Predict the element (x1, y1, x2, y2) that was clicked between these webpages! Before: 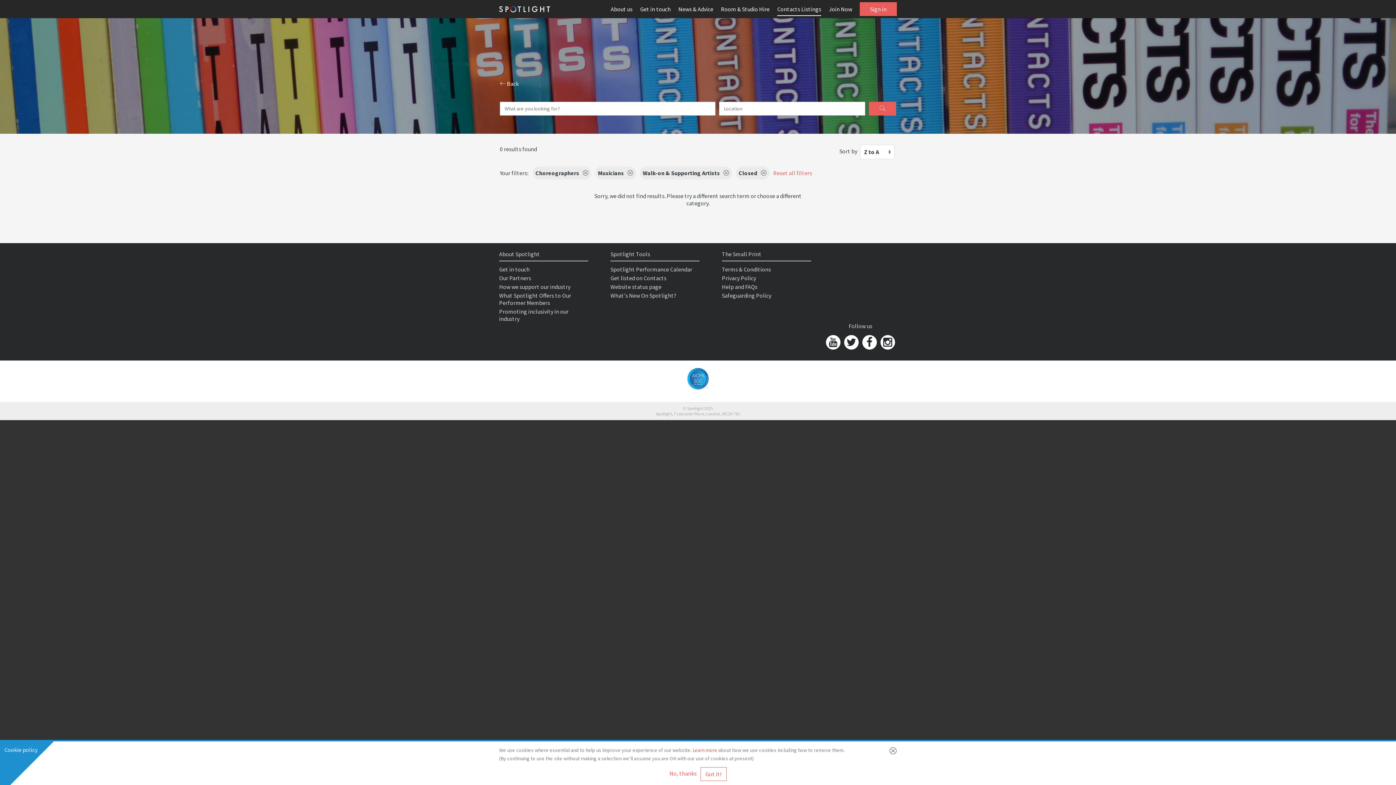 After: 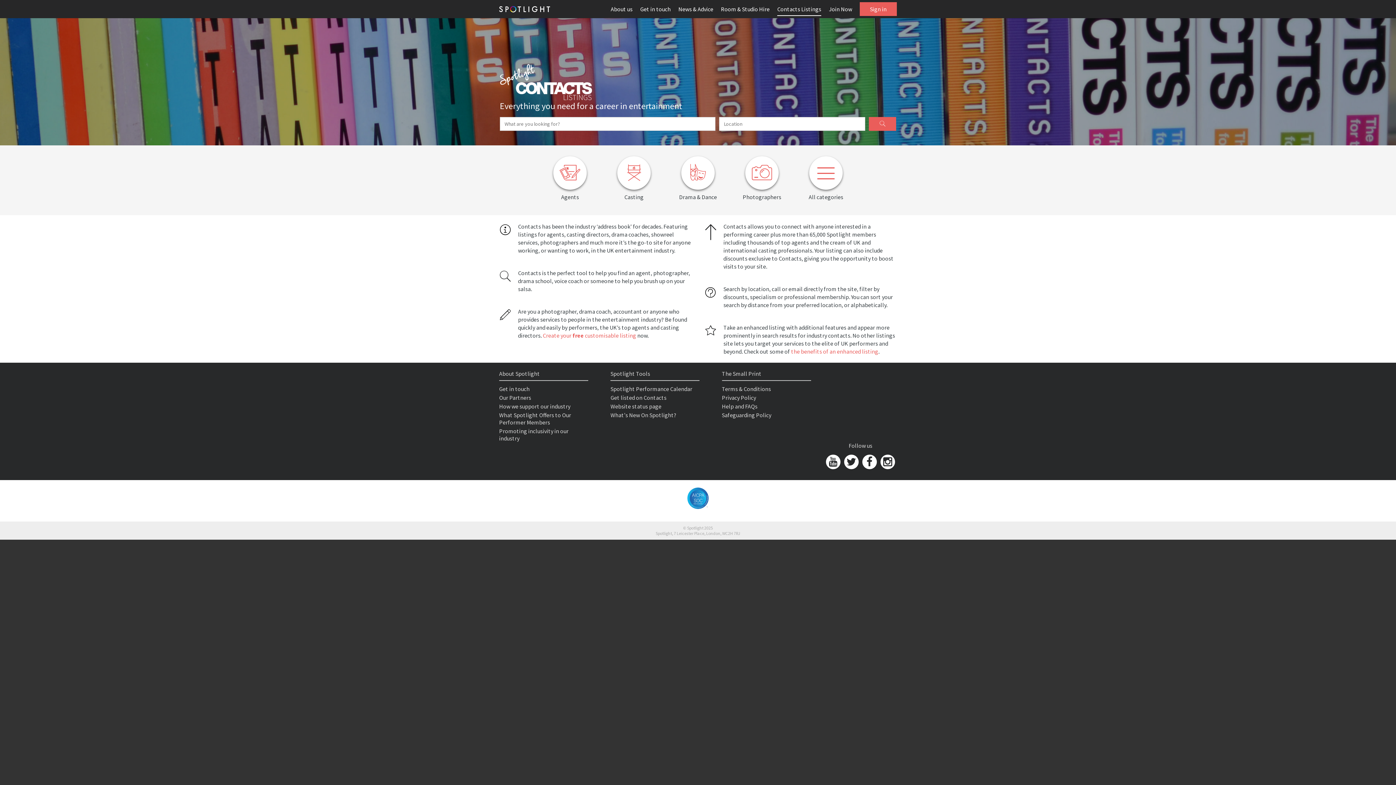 Action: bbox: (777, 5, 821, 12) label: Contacts Listings